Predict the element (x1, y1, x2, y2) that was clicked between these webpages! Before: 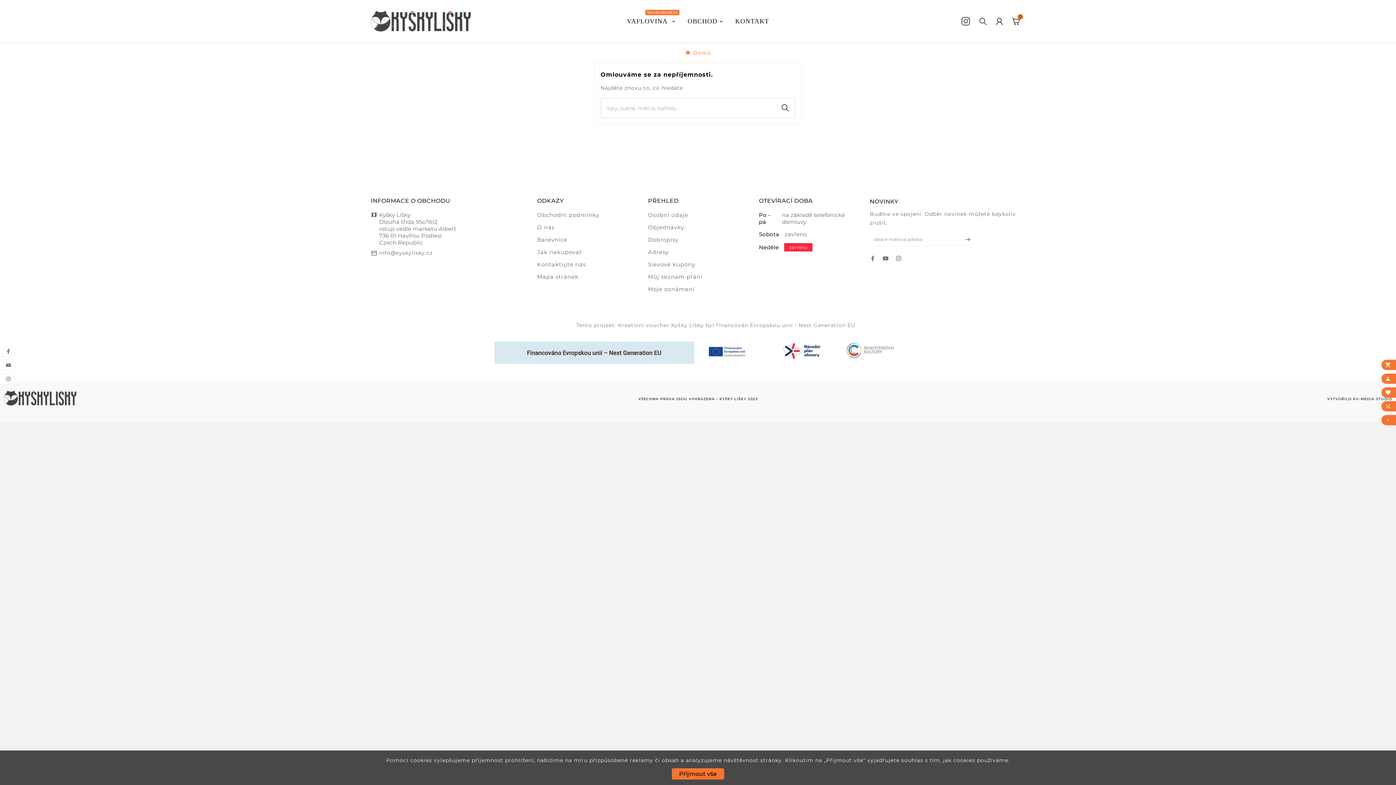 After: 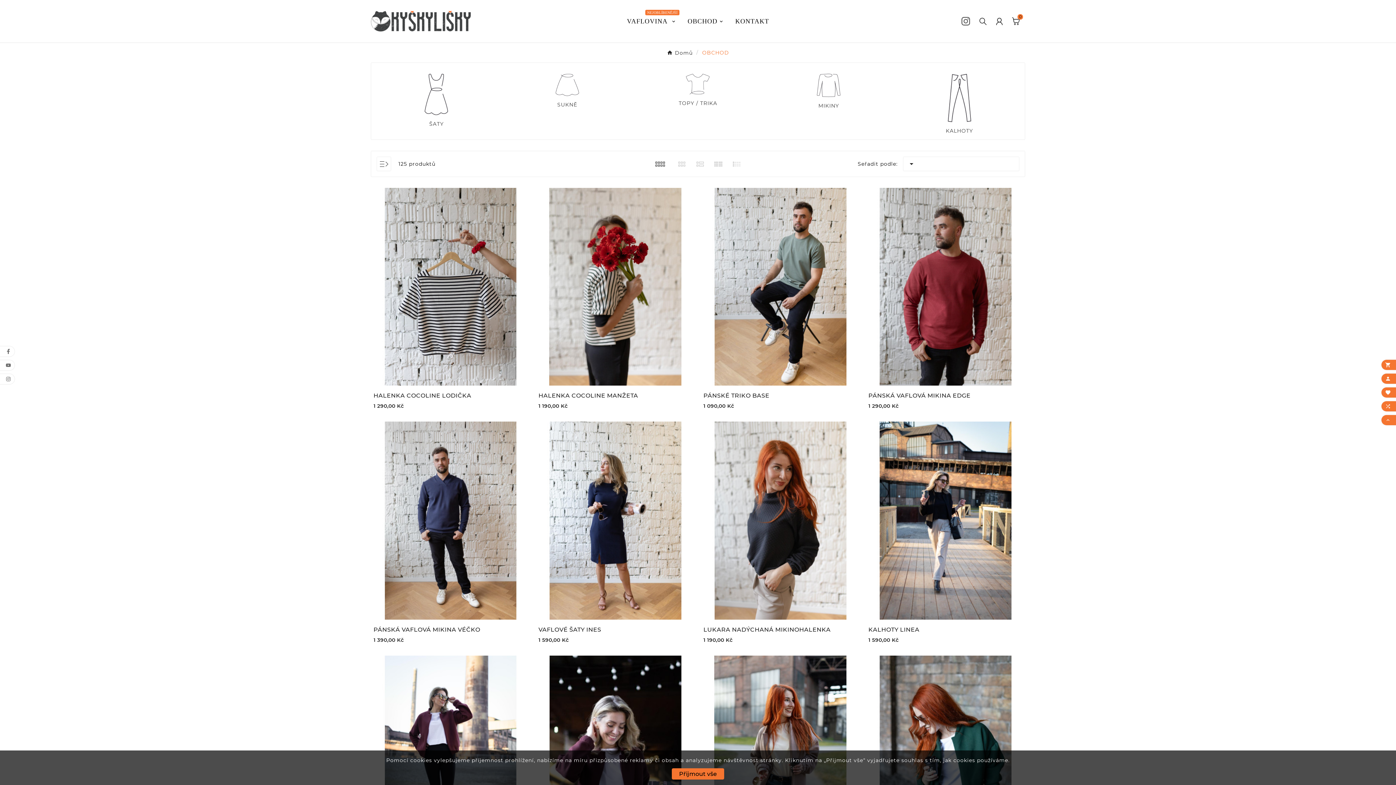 Action: bbox: (682, 9, 730, 32) label: OBCHOD